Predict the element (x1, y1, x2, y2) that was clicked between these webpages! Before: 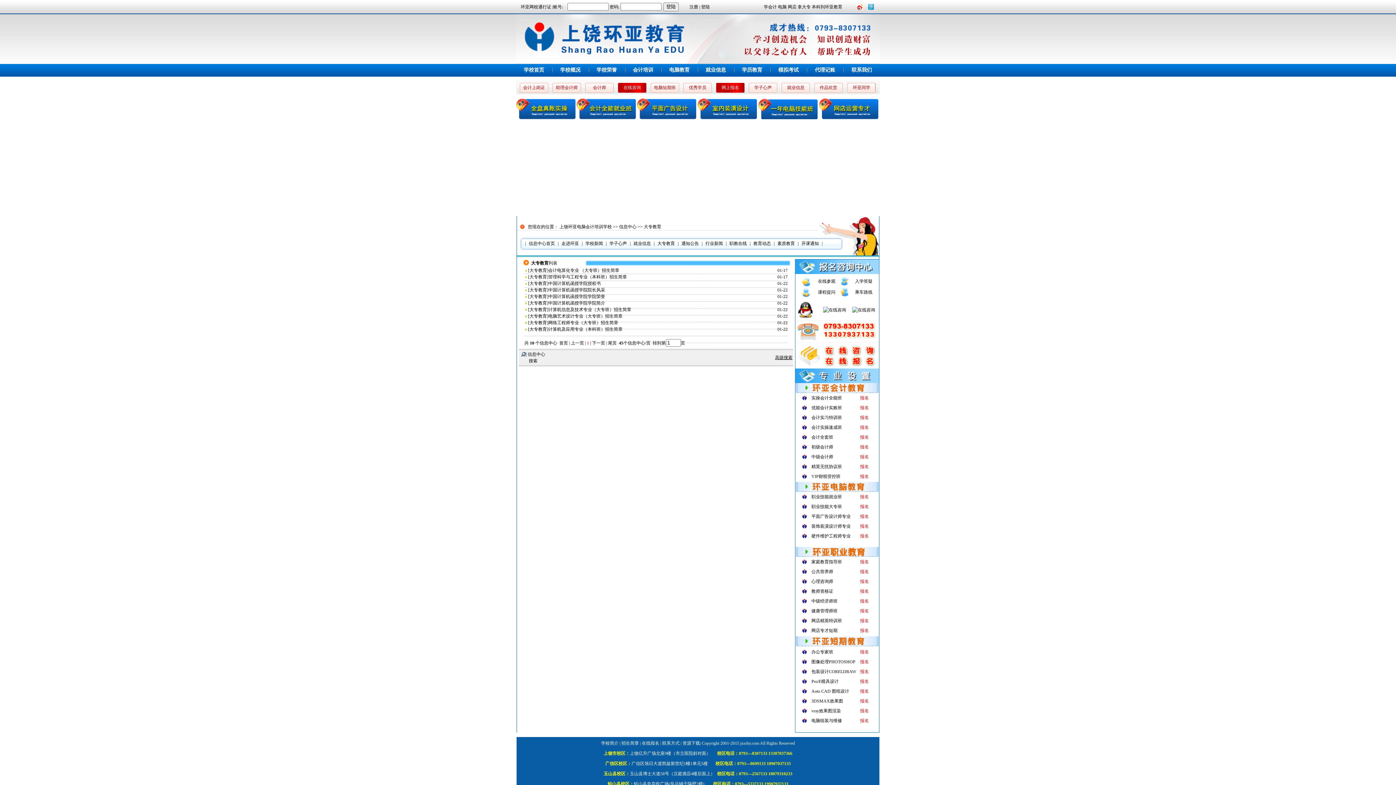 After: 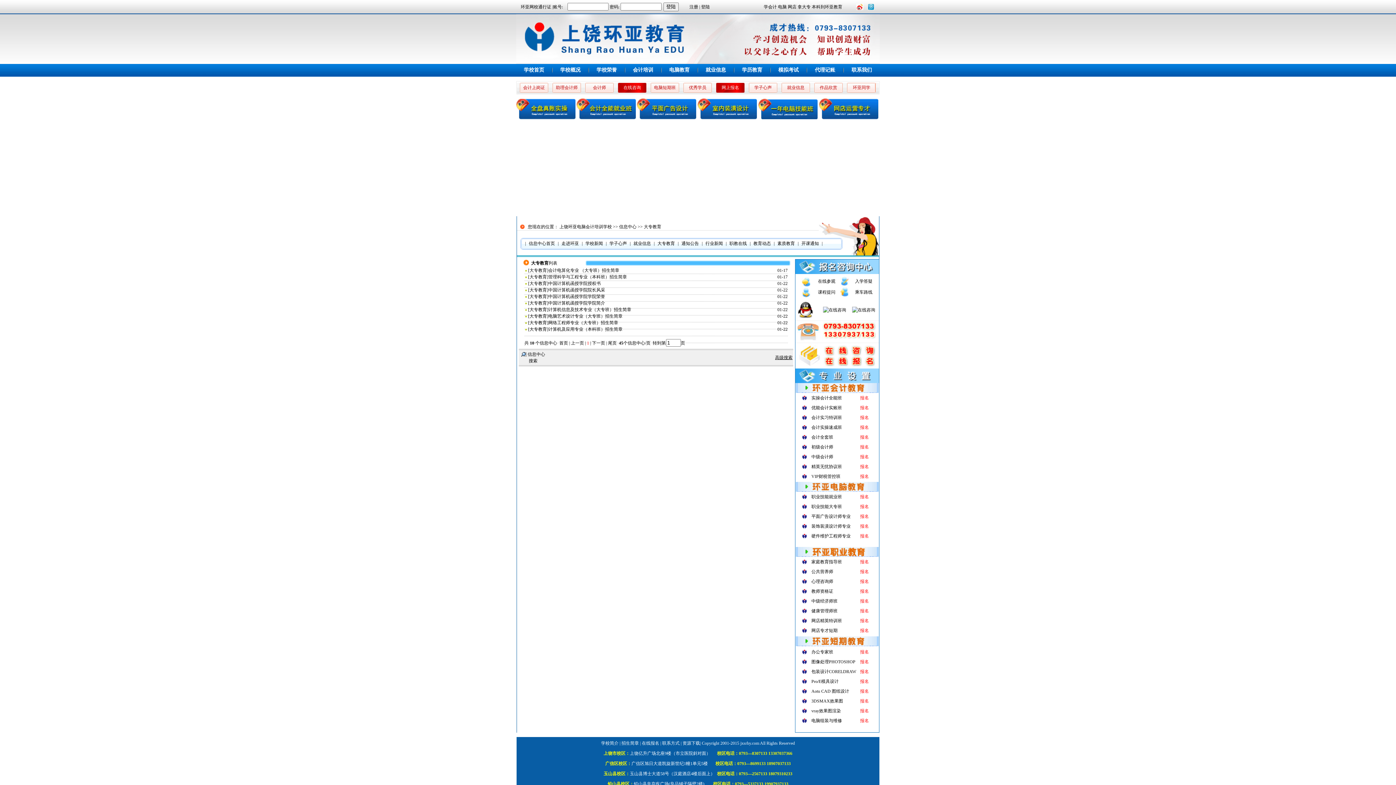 Action: bbox: (860, 628, 869, 633) label: 报名